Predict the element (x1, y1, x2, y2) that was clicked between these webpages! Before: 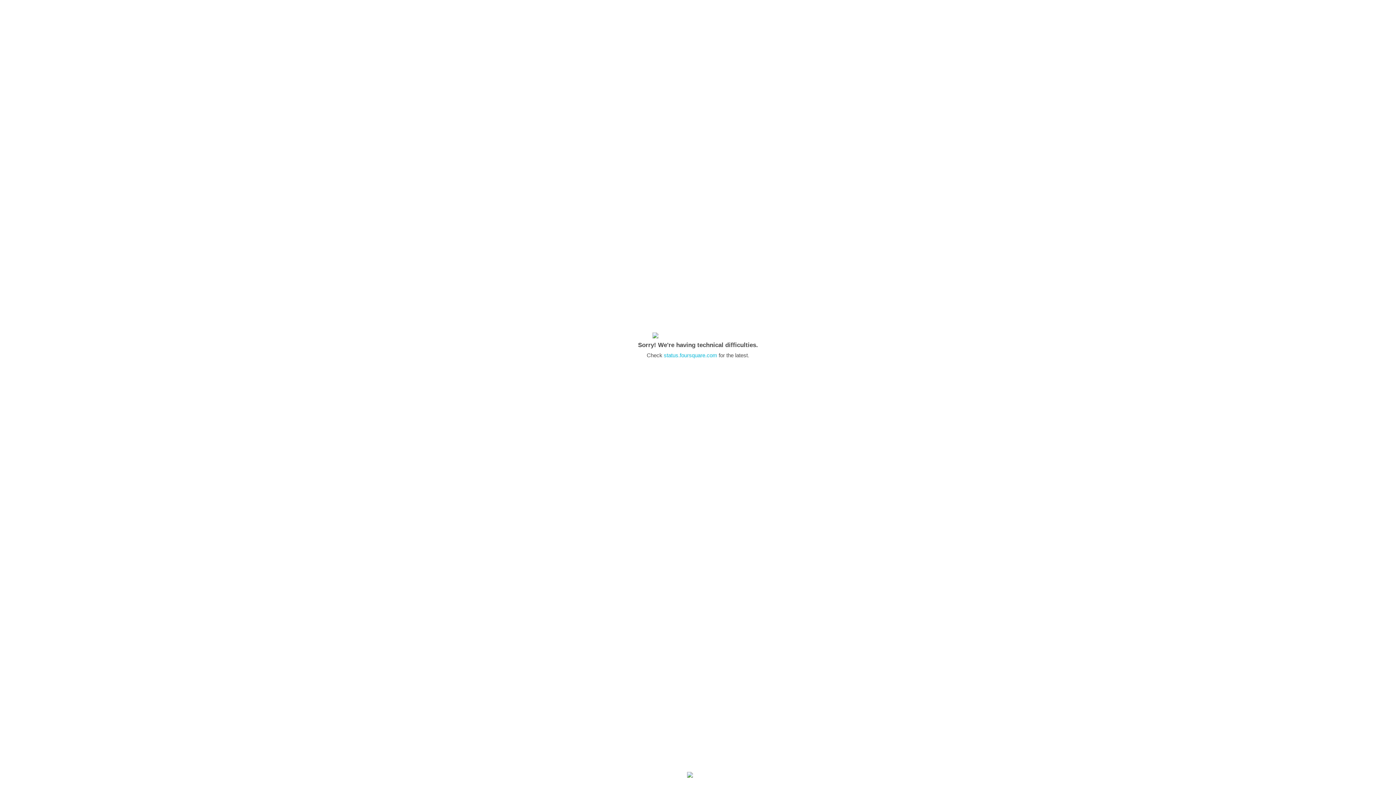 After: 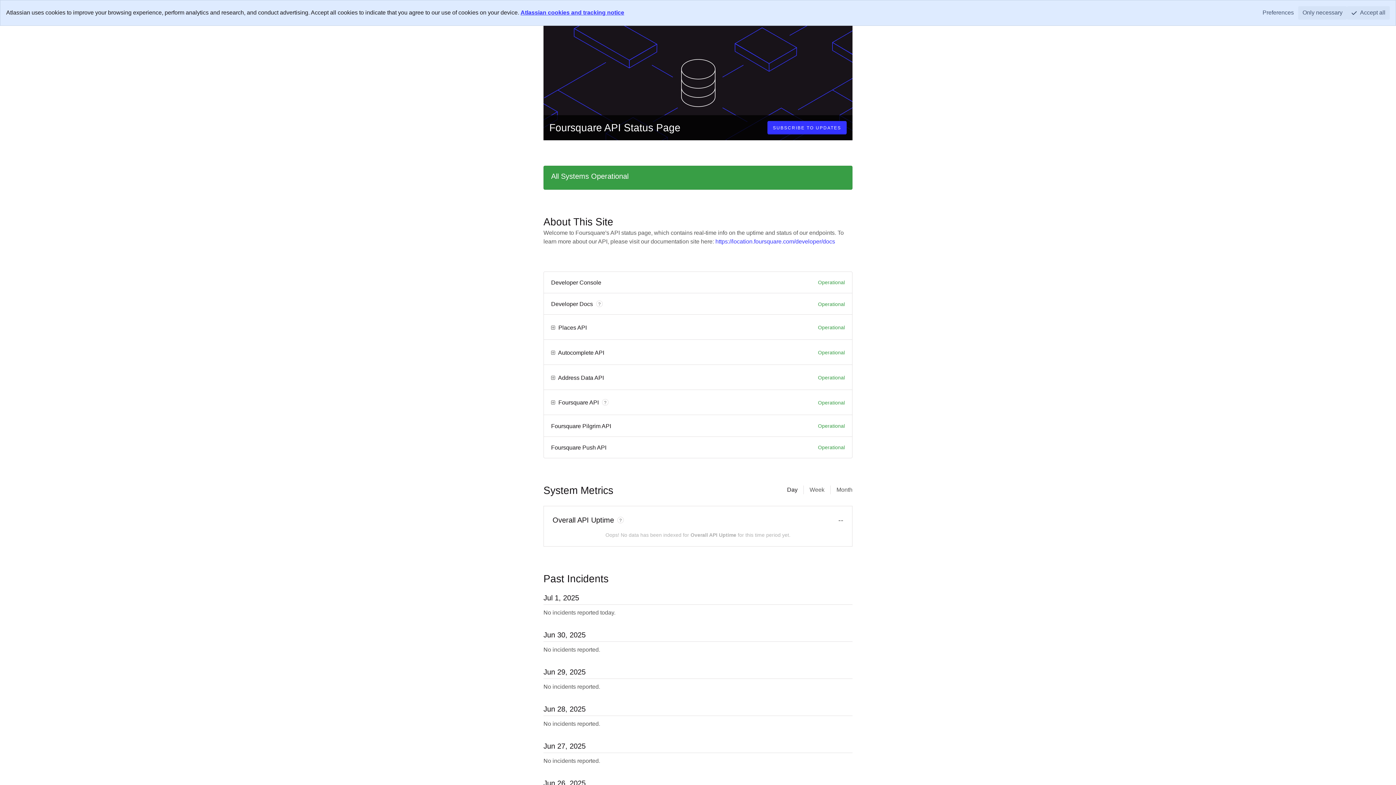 Action: bbox: (664, 352, 717, 358) label: status.foursquare.com